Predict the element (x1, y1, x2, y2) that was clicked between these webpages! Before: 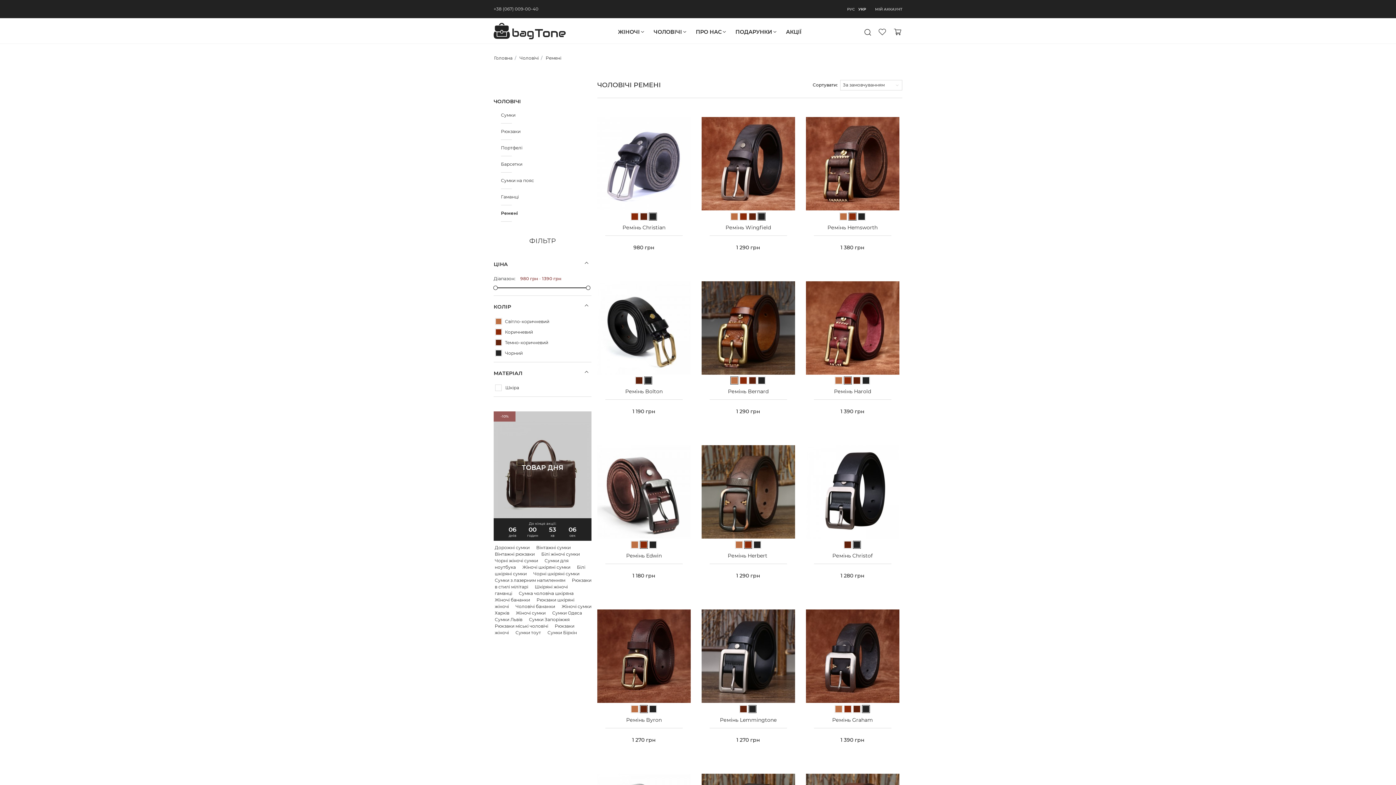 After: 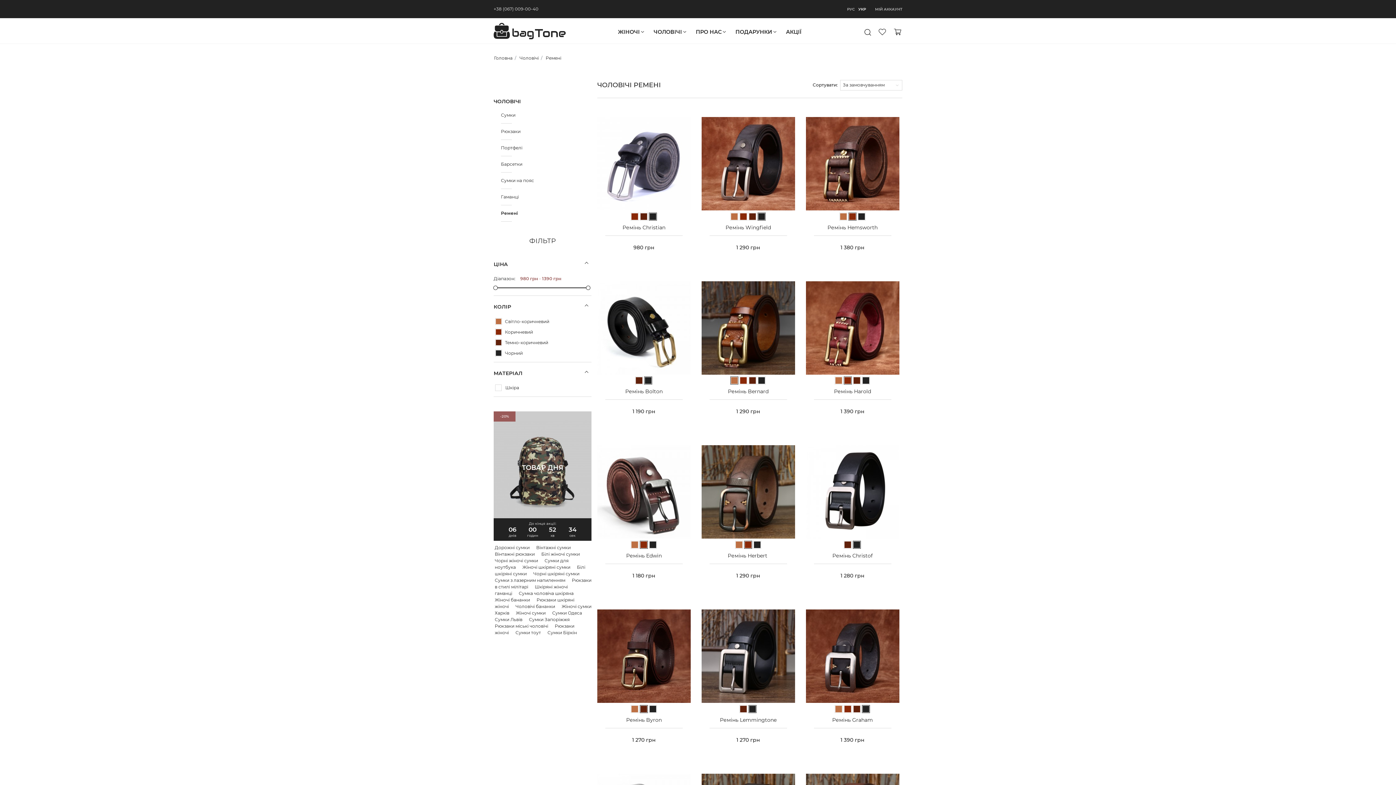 Action: label: УКР bbox: (858, 6, 866, 11)